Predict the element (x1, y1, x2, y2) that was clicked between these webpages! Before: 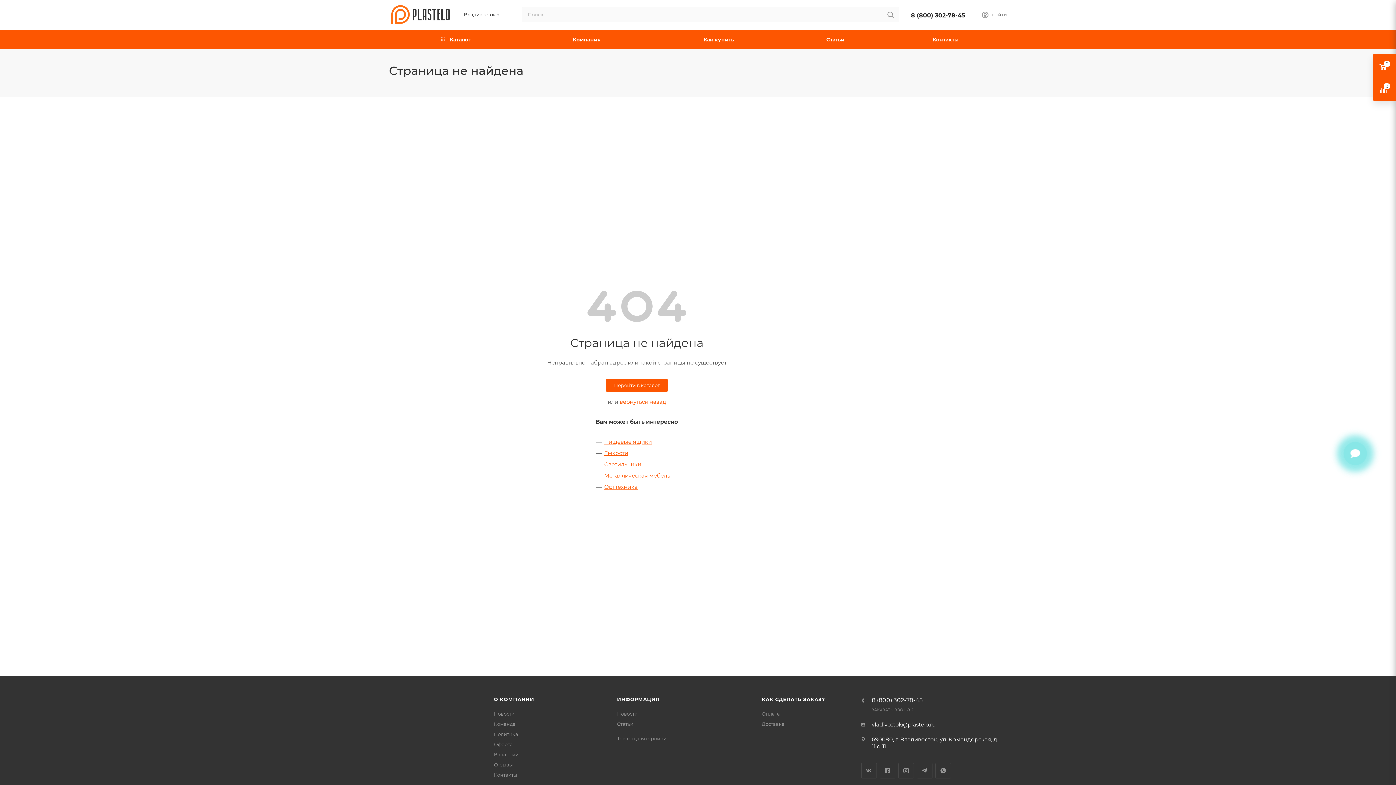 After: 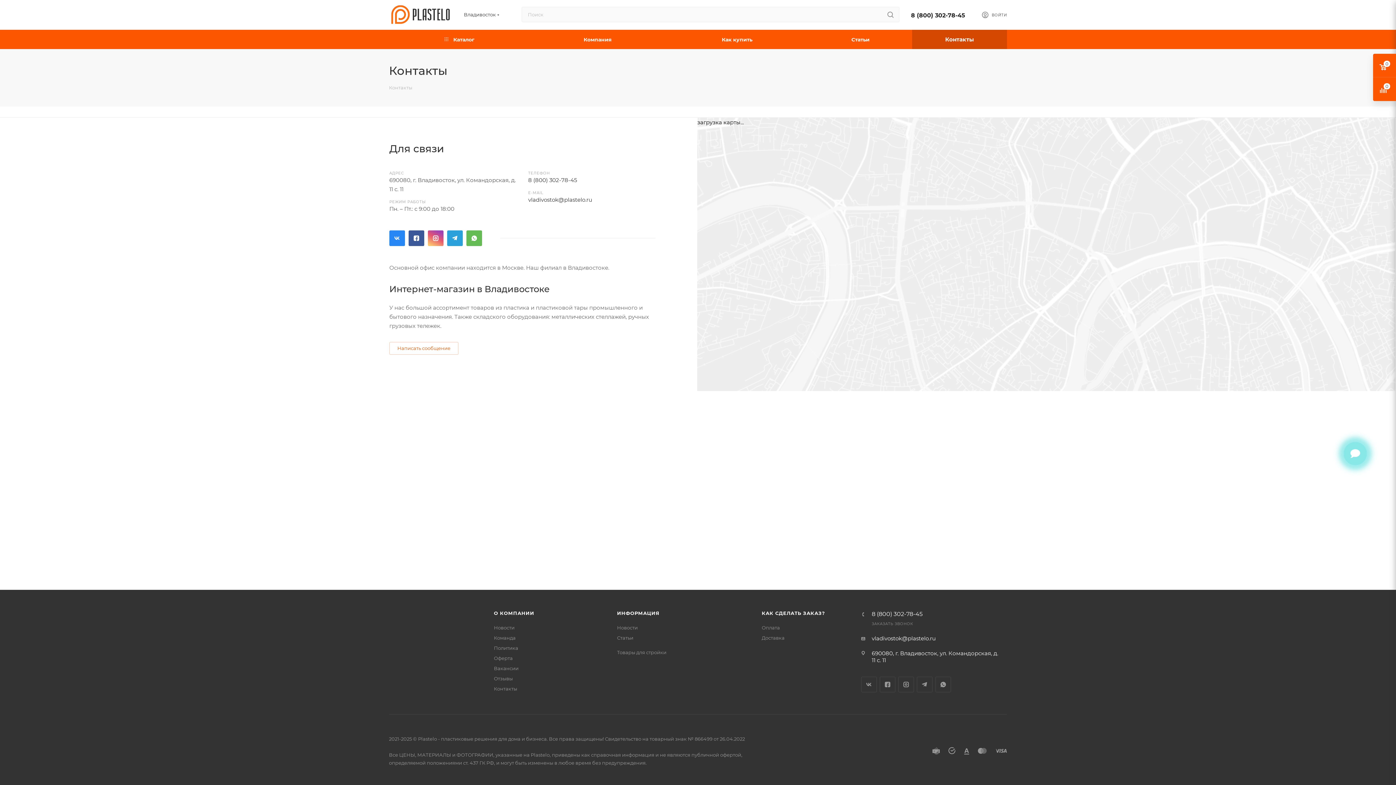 Action: label: Контакты bbox: (494, 772, 517, 778)